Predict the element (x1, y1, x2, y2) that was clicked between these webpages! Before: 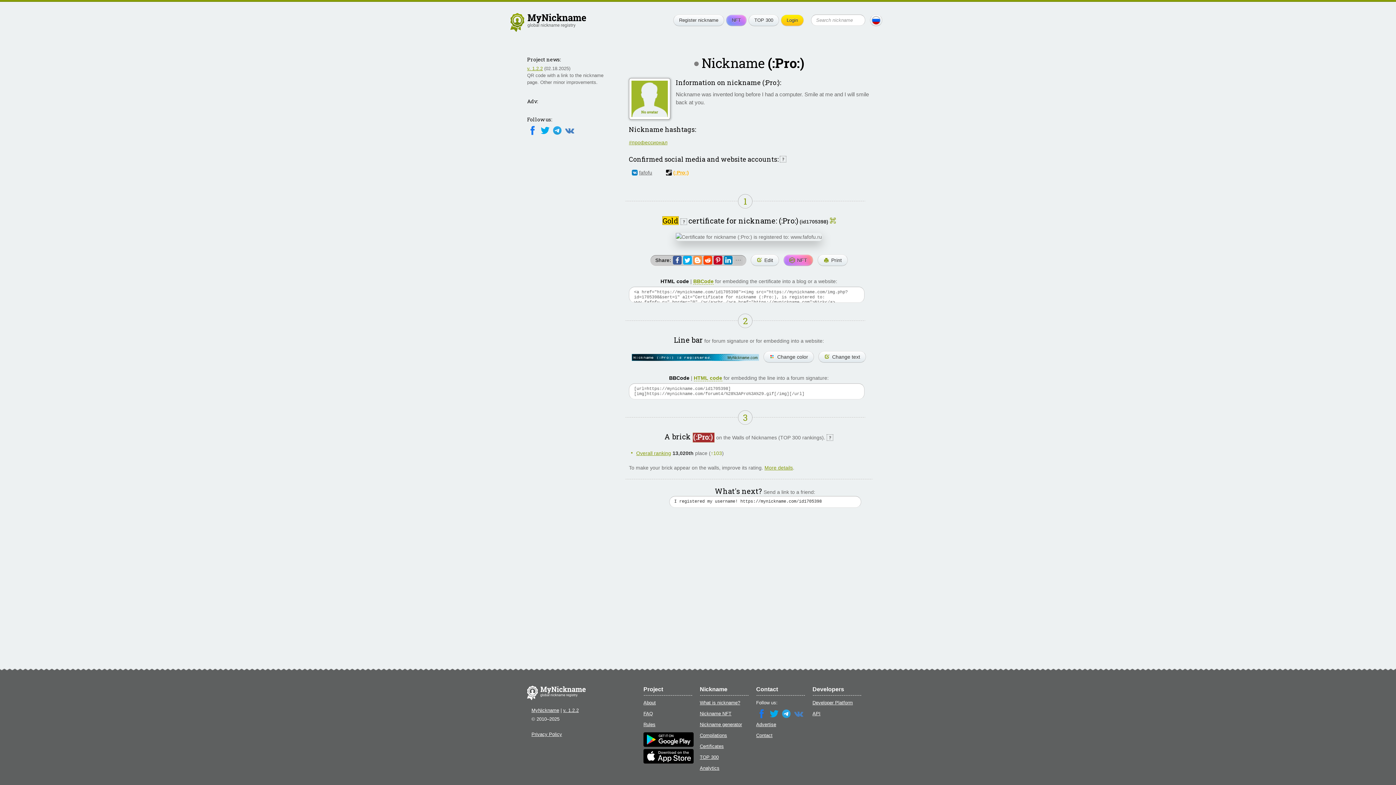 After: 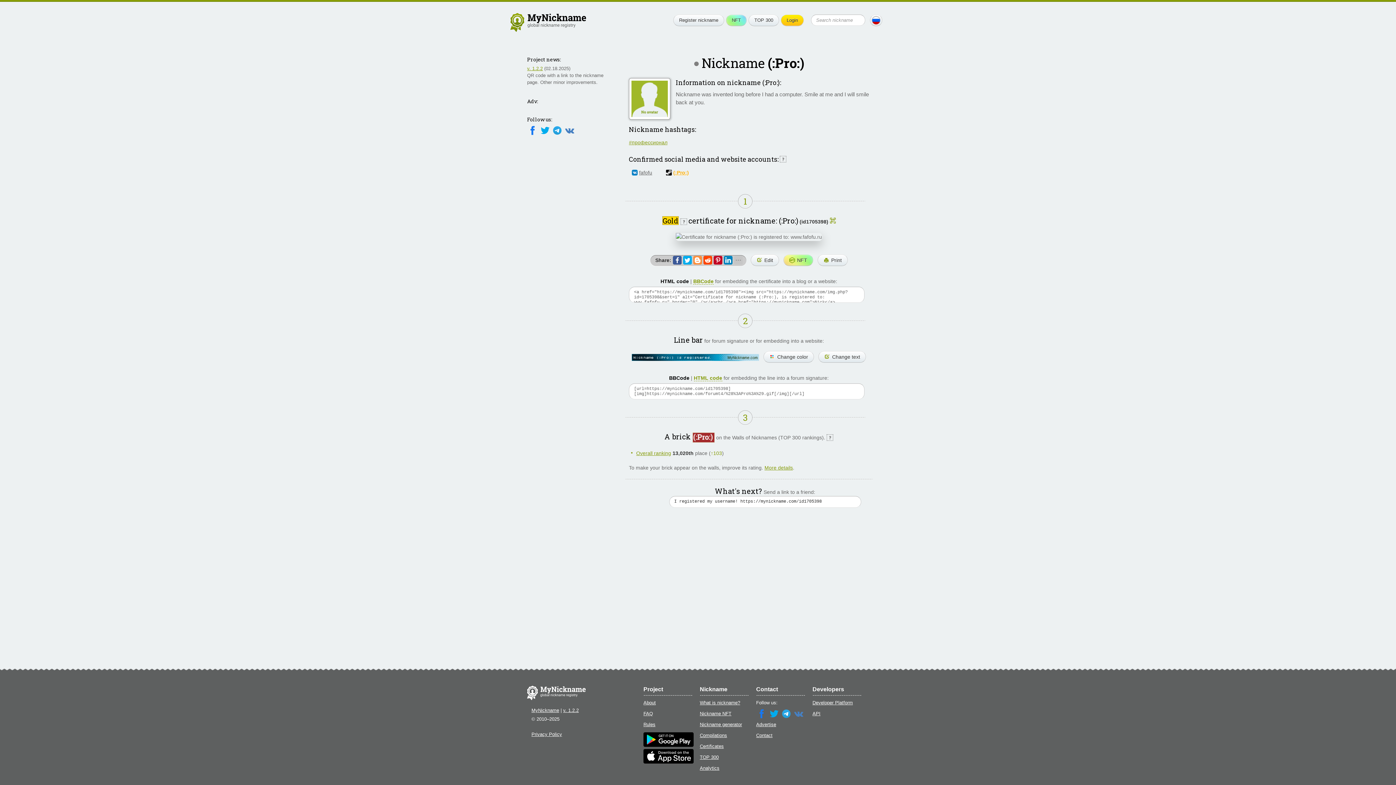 Action: bbox: (527, 125, 538, 131)